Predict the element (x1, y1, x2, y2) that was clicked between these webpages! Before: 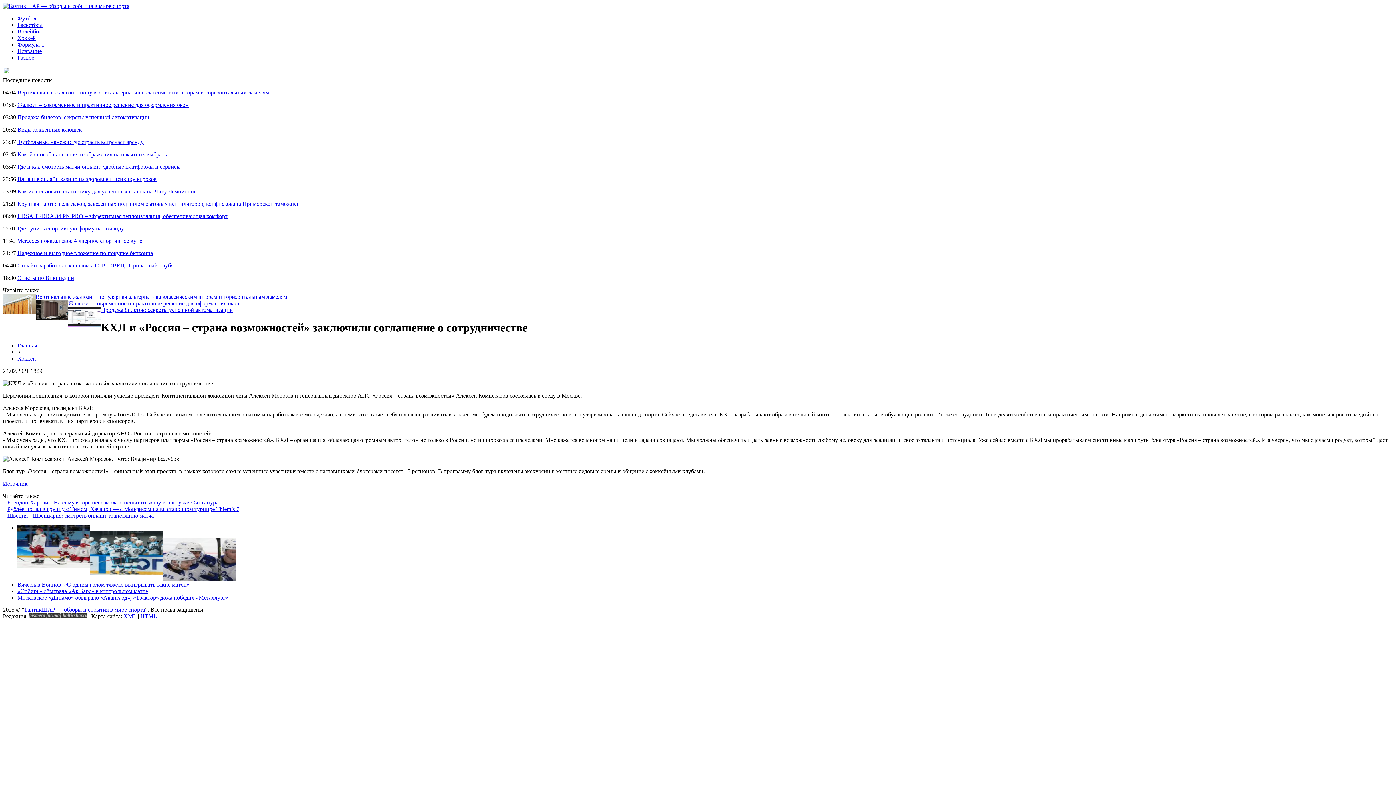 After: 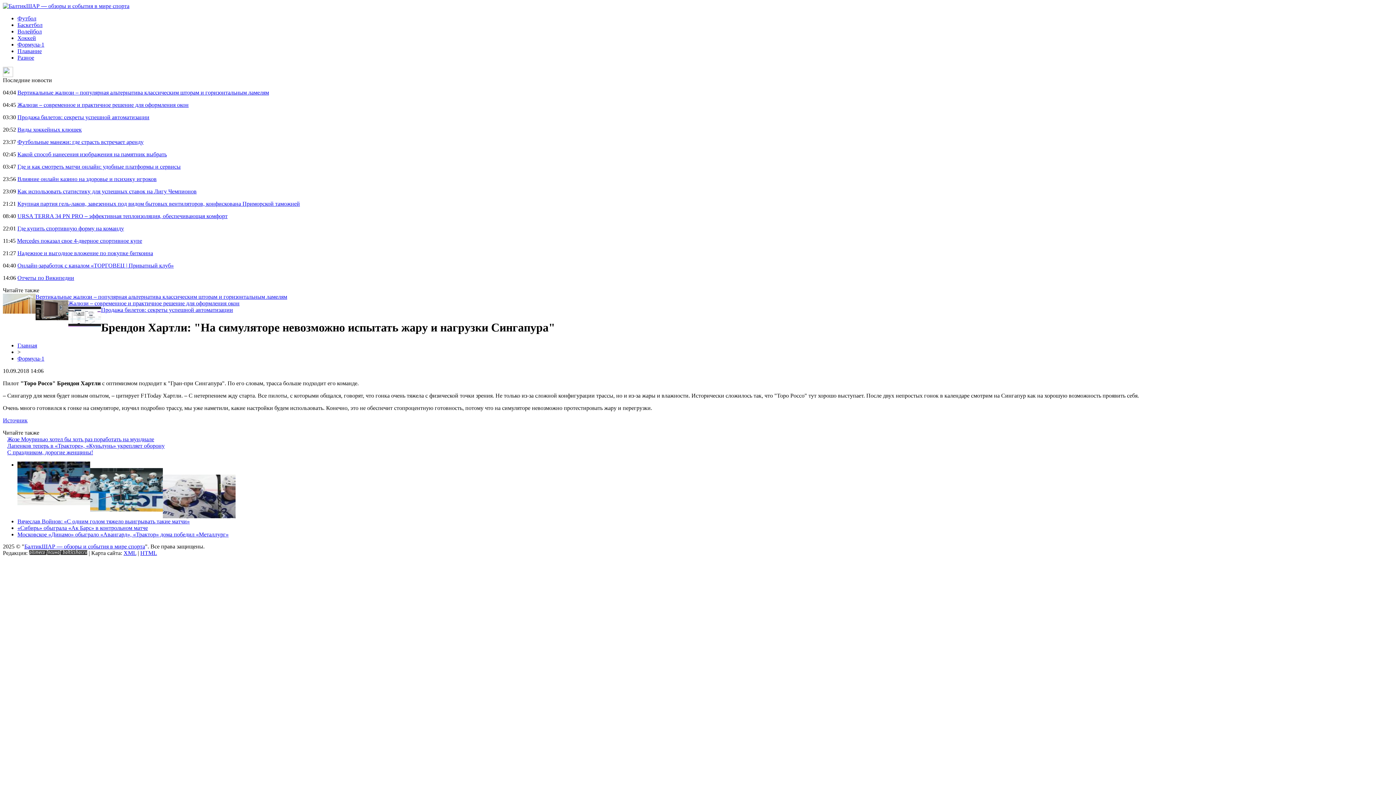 Action: bbox: (7, 499, 221, 505) label: Брендон Хартли: "На симуляторе невозможно испытать жару и нагрузки Сингапура"